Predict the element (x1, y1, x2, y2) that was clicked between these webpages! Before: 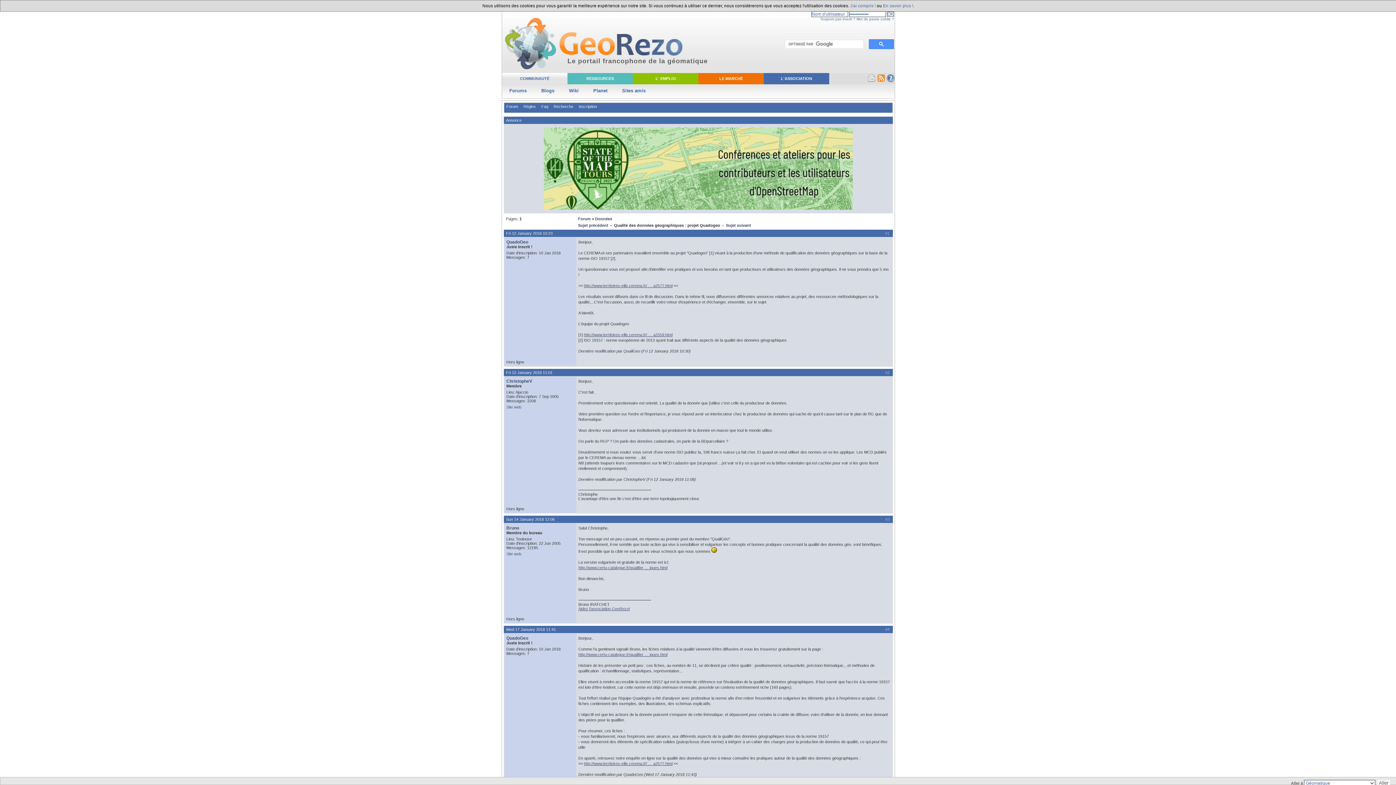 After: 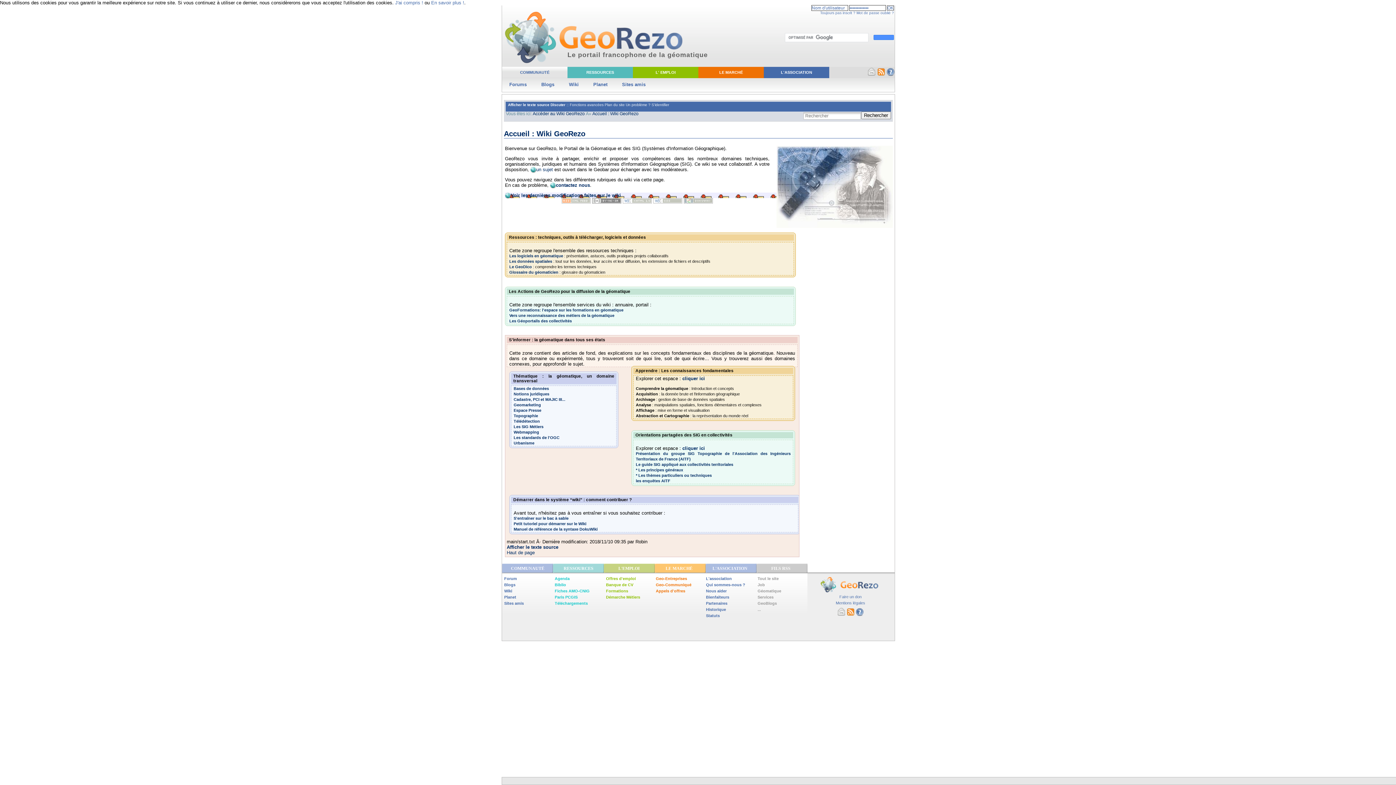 Action: label: Wiki bbox: (569, 88, 578, 93)